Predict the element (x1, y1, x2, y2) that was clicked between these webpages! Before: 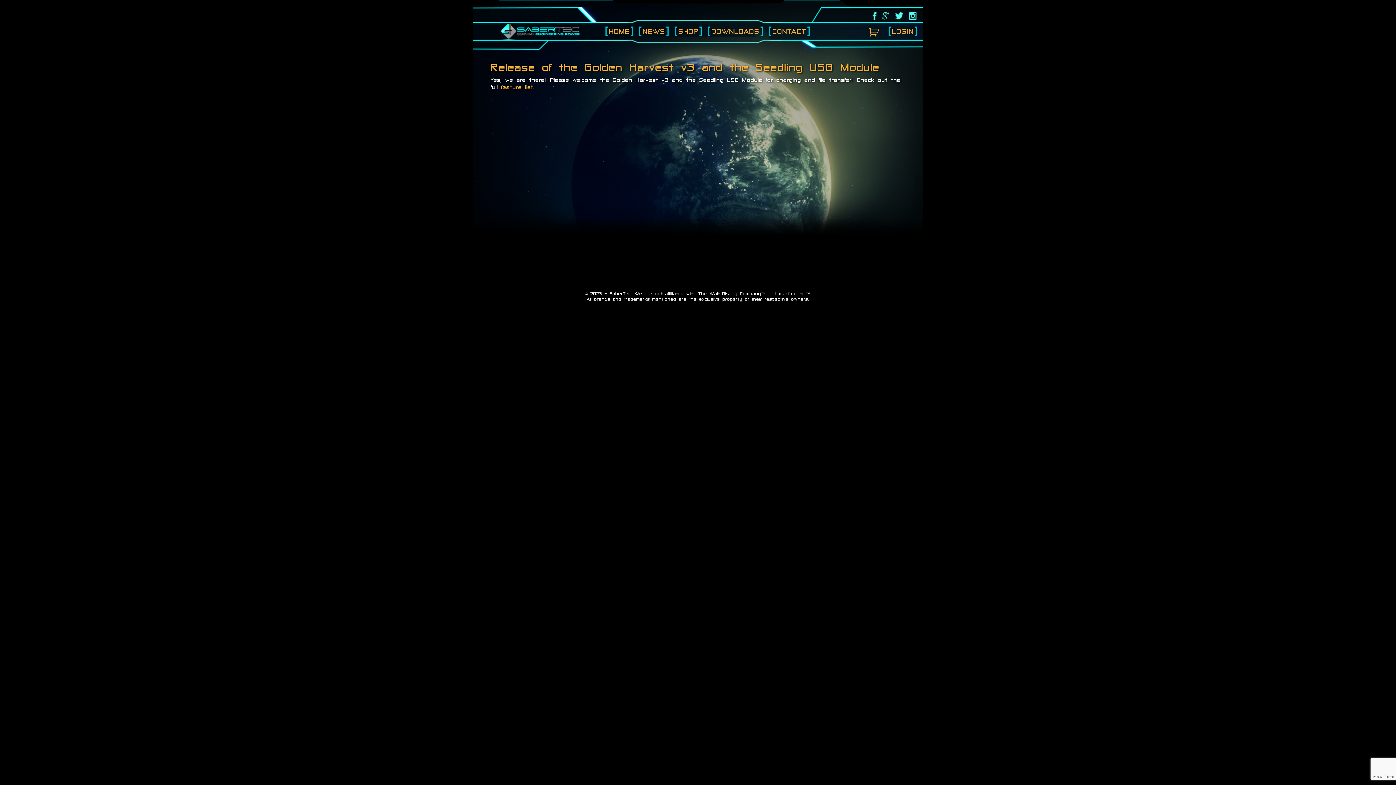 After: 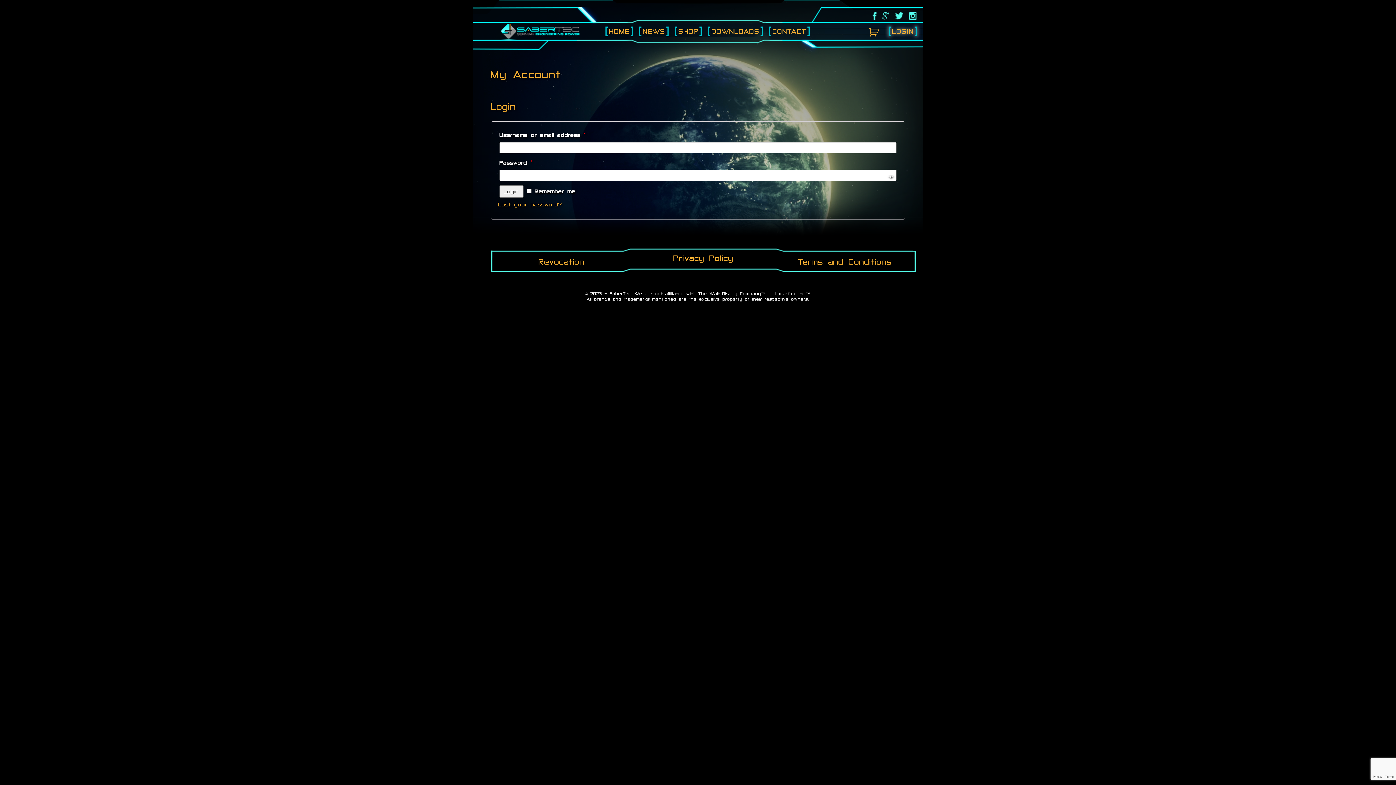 Action: label: LOGIN bbox: (886, 24, 921, 37)